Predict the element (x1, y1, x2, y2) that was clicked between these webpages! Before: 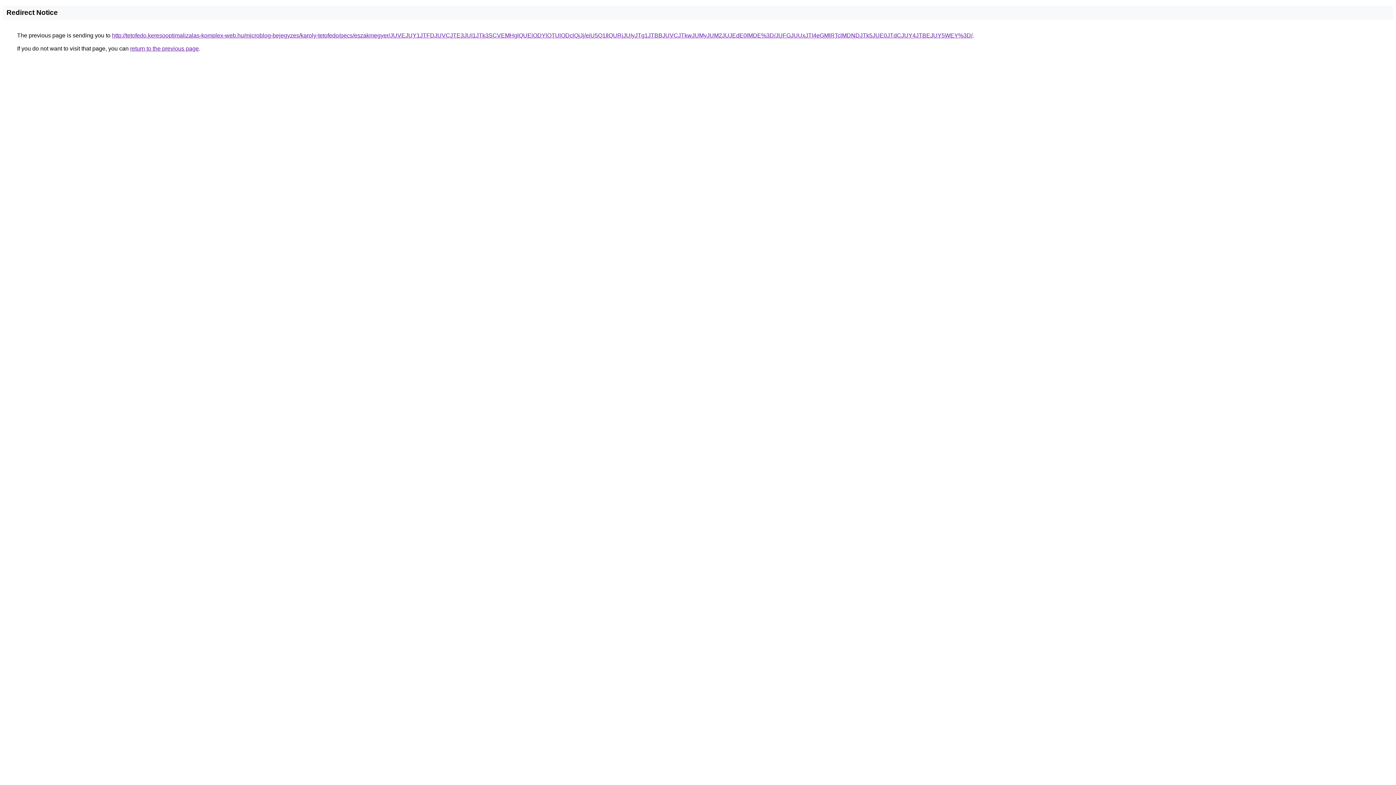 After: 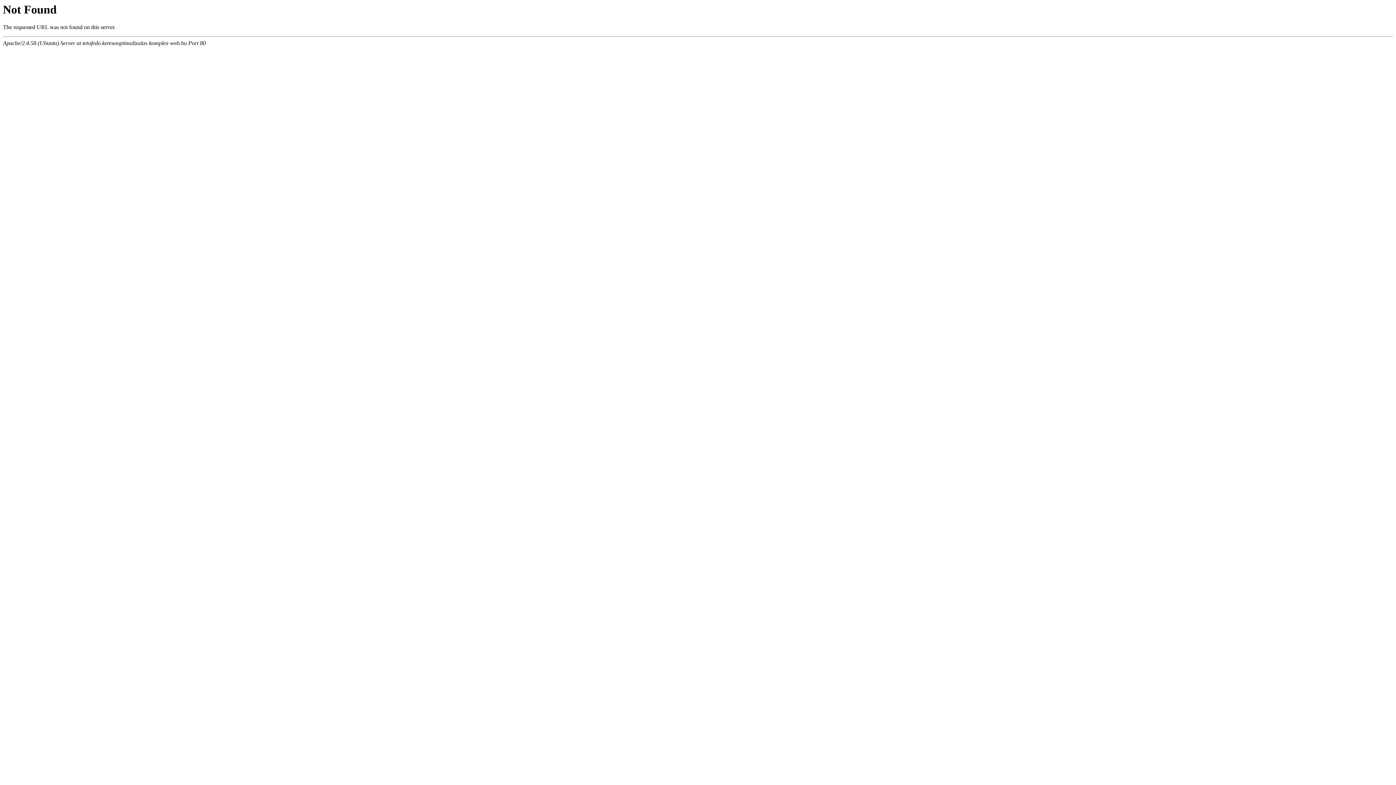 Action: label: http://tetofedo.keresooptimalizalas-komplex-web.hu/microblog-bejegyzes/karoly-tetofedo/pecs/eszakmegyer/JUVEJUY1JTFDJUVCJTE3JUI1JTk3SCVEMHglQUElODYlOTUlODclQjJj/eiU5Q1IlQURjJUIyJTg1JTBBJUVCJTkwJUMyJUM2JUJEdE0lMDE%3D/JUFGJUUxJTI4eGMlRTclMDNDJTk5JUE0JTdCJUY4JTBEJUY5WEY%3D/ bbox: (112, 32, 972, 38)